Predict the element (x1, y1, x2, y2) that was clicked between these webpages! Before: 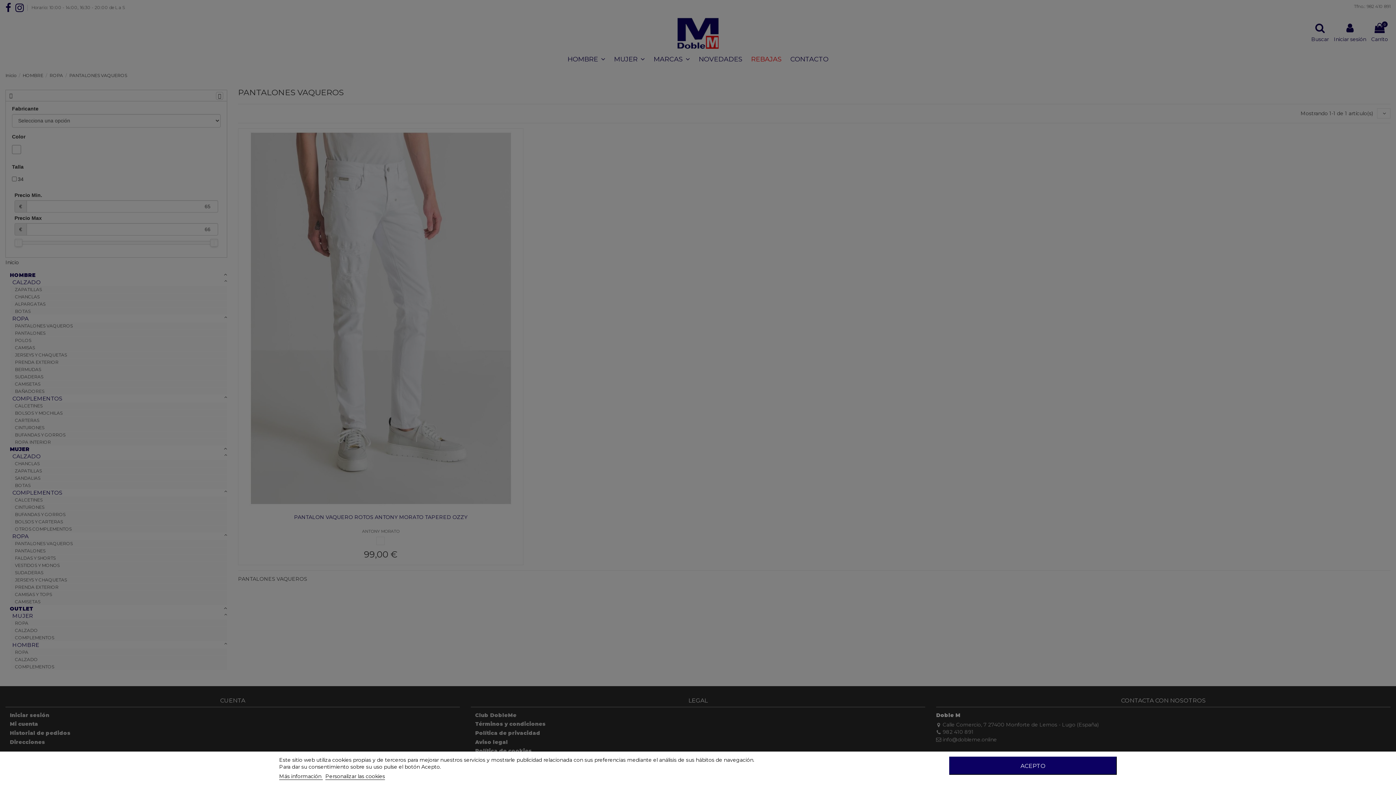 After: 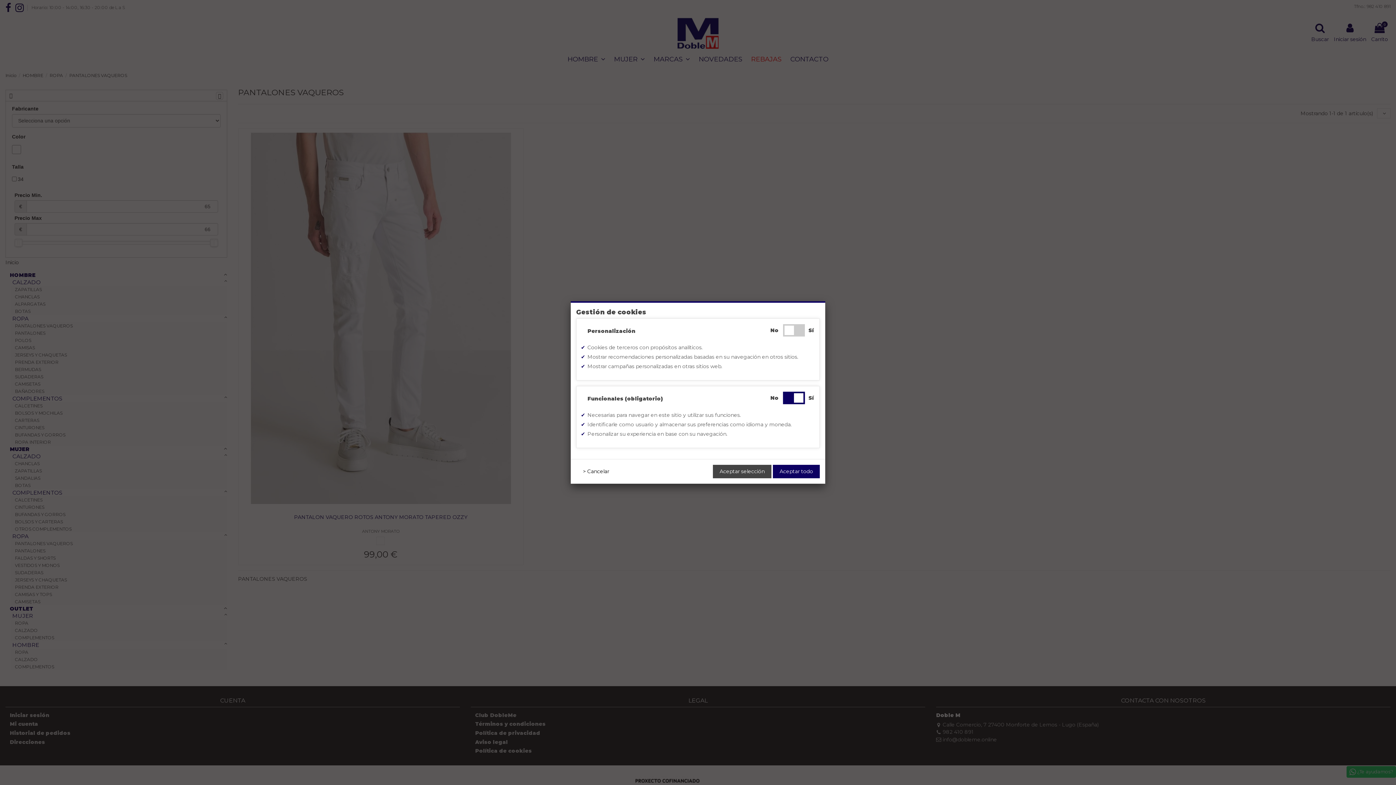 Action: label: Personalizar las cookies bbox: (325, 773, 385, 780)